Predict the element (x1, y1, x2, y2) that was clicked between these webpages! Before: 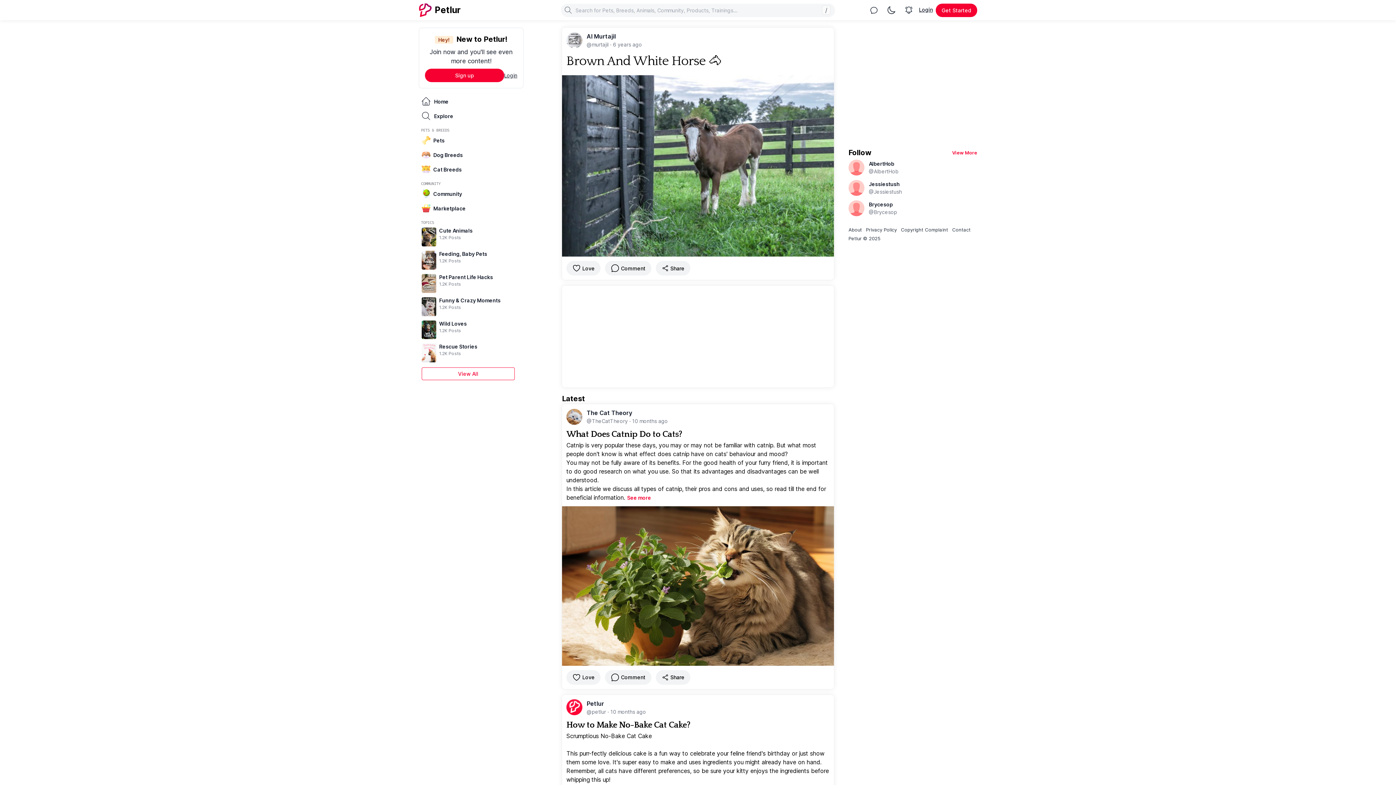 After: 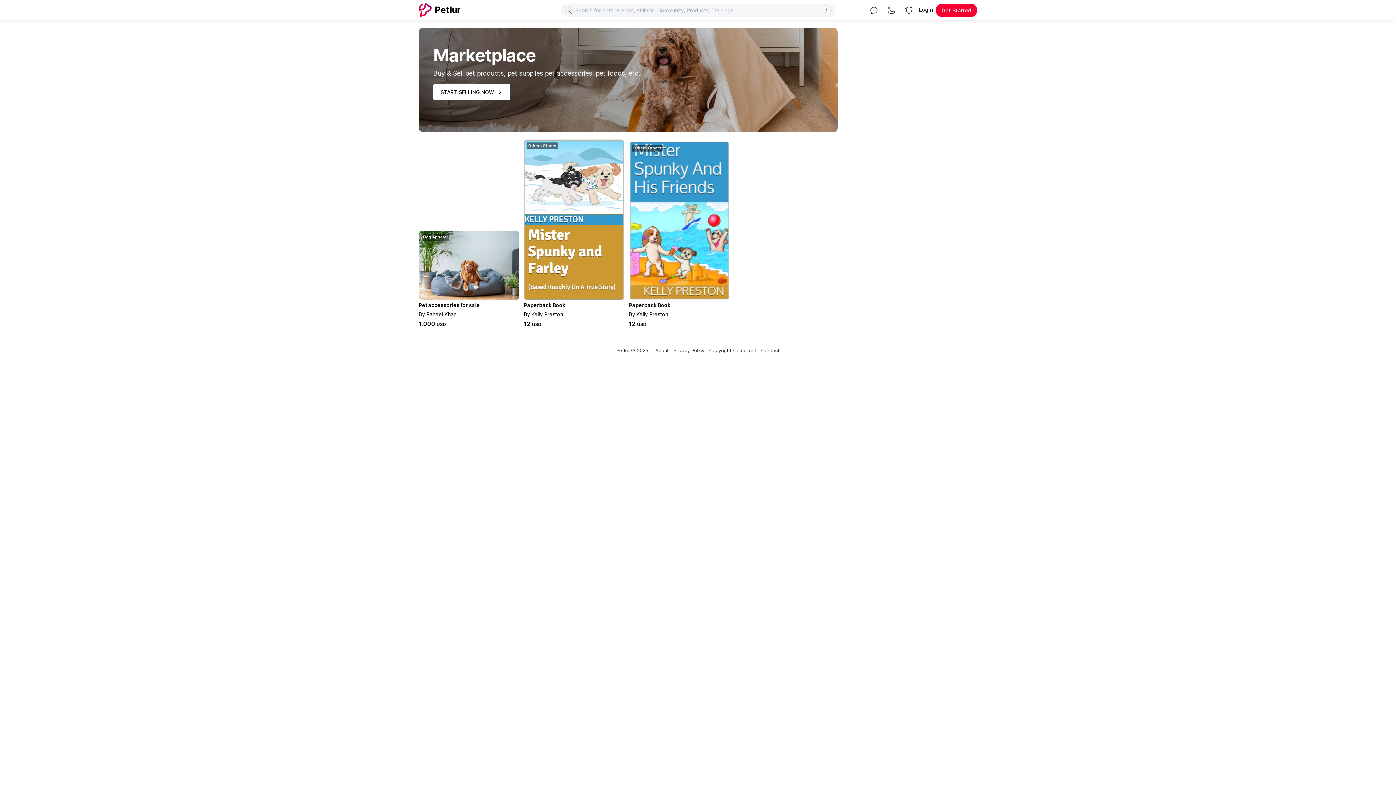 Action: bbox: (418, 201, 523, 215) label: Marketplace